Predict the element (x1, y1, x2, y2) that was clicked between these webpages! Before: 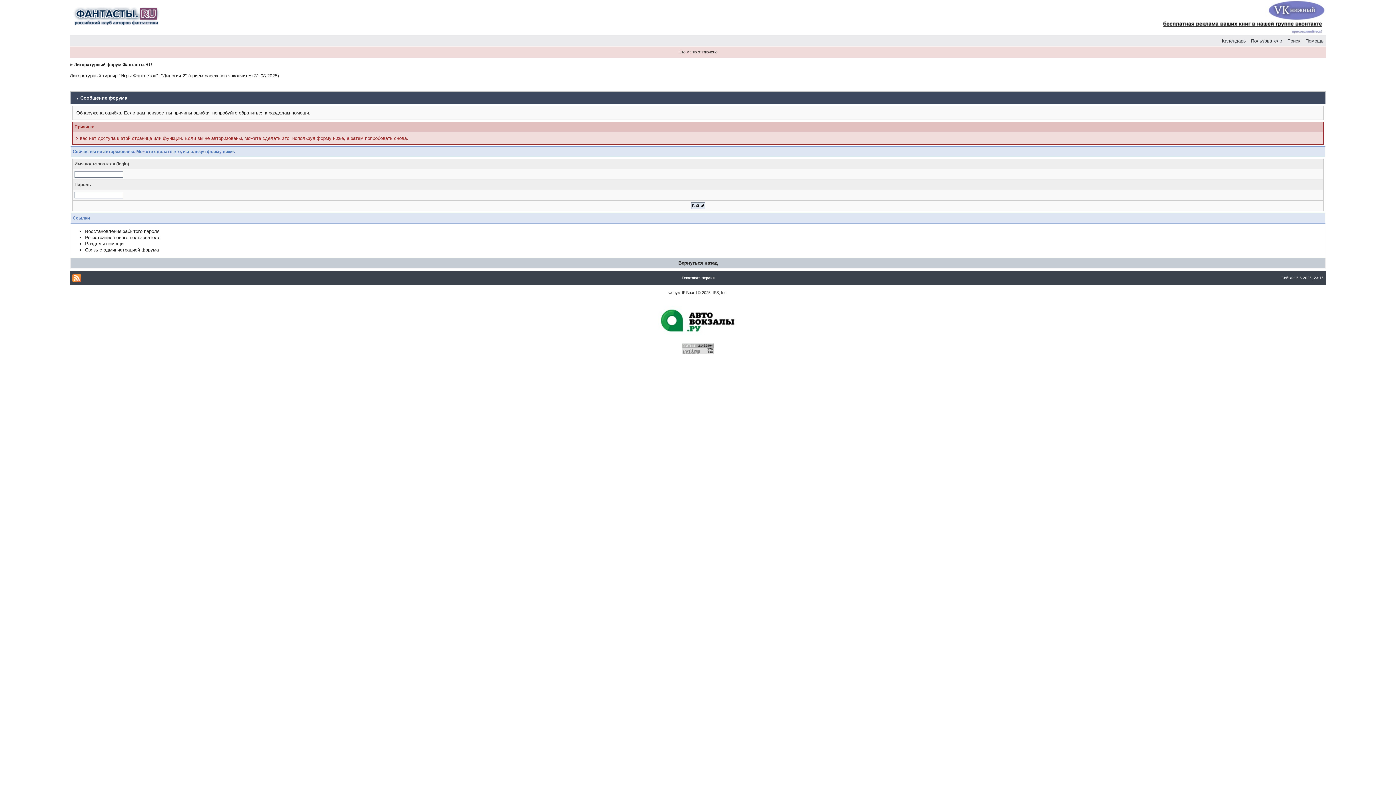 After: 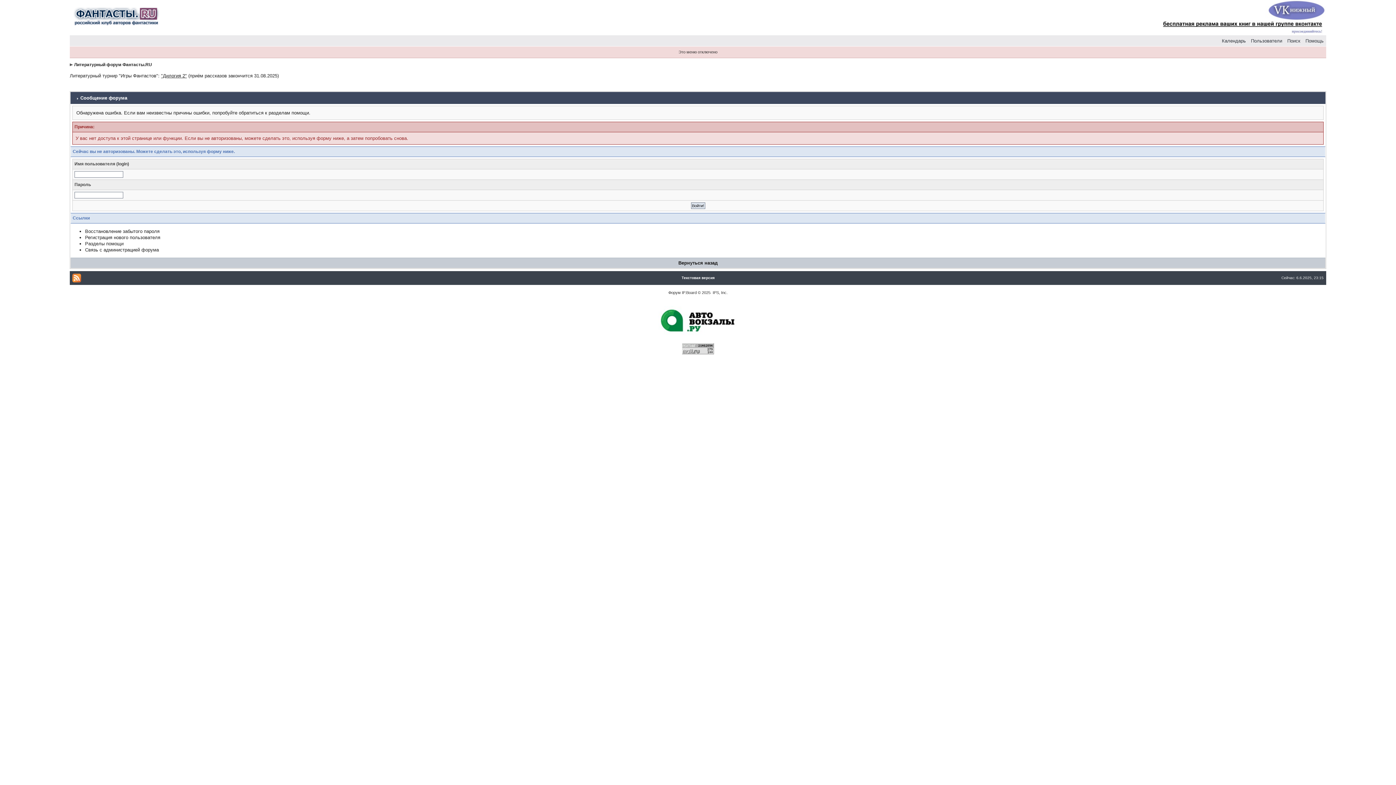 Action: label: IPS, Inc bbox: (712, 290, 726, 294)